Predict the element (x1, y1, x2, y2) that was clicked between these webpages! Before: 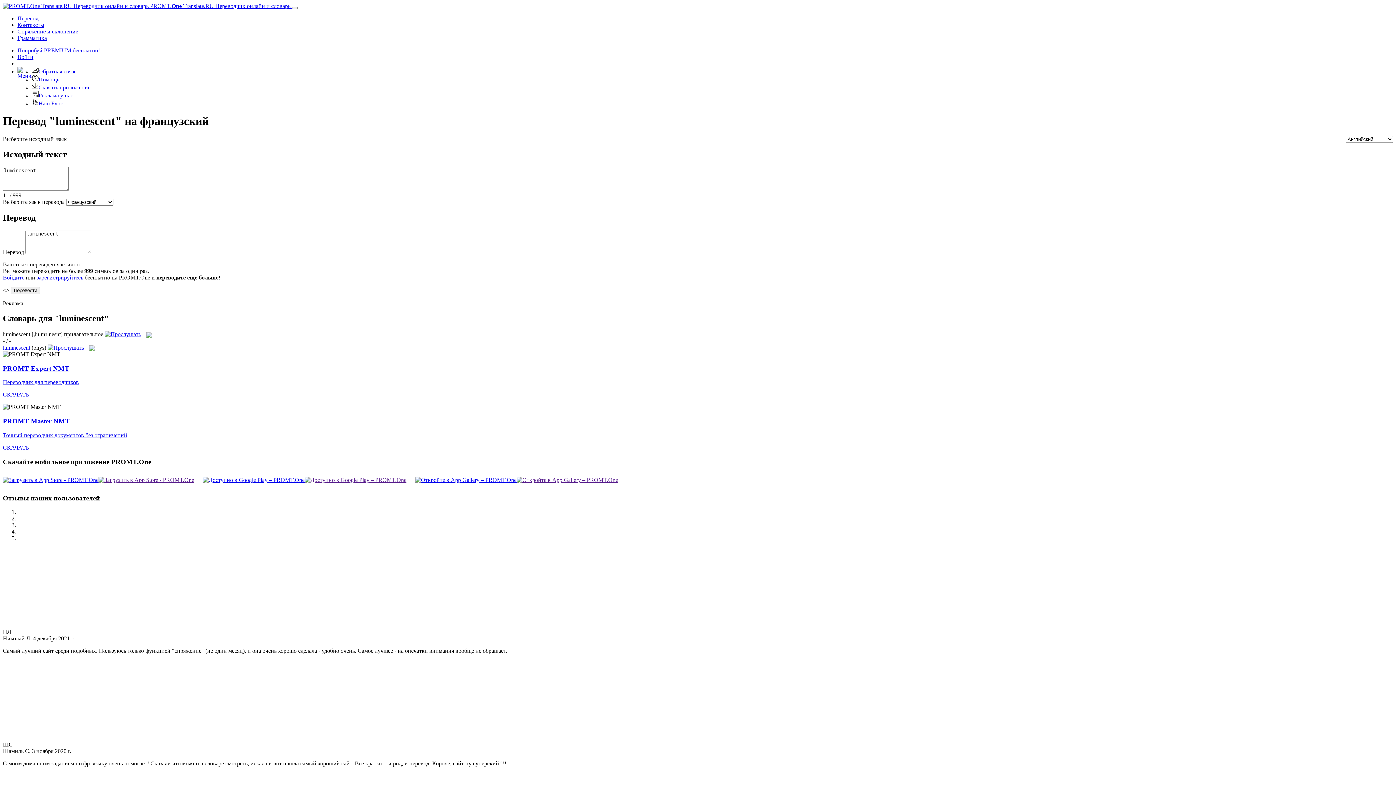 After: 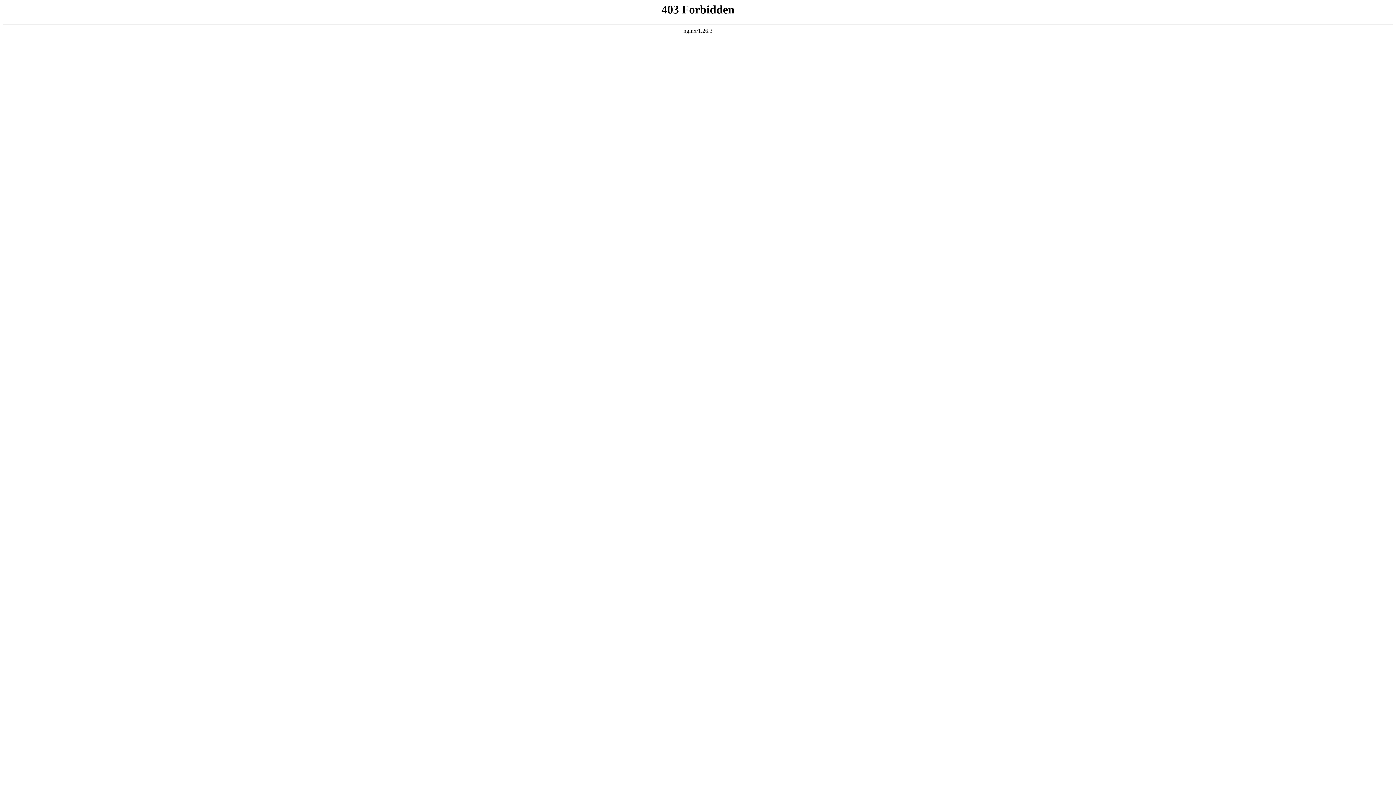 Action: bbox: (32, 100, 62, 106) label: Наш Блог